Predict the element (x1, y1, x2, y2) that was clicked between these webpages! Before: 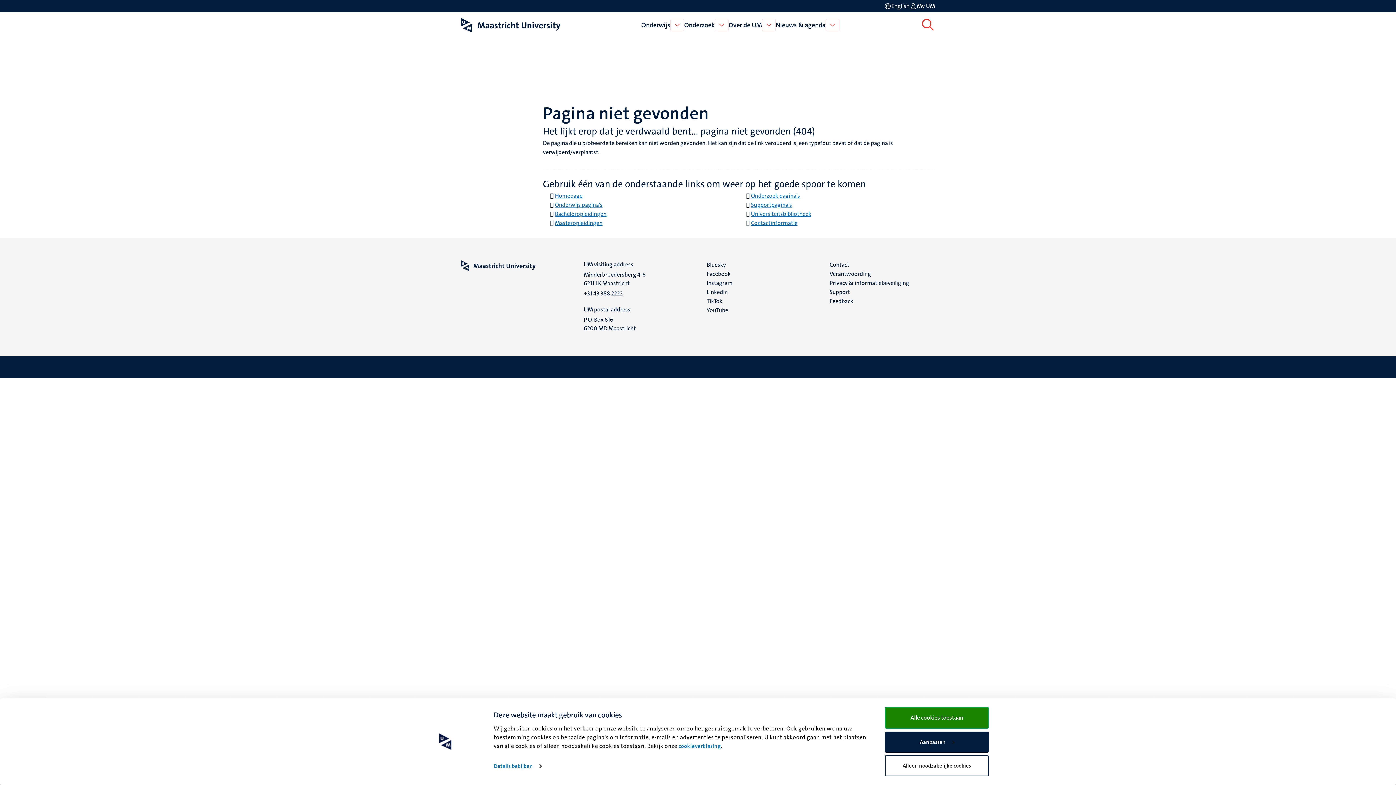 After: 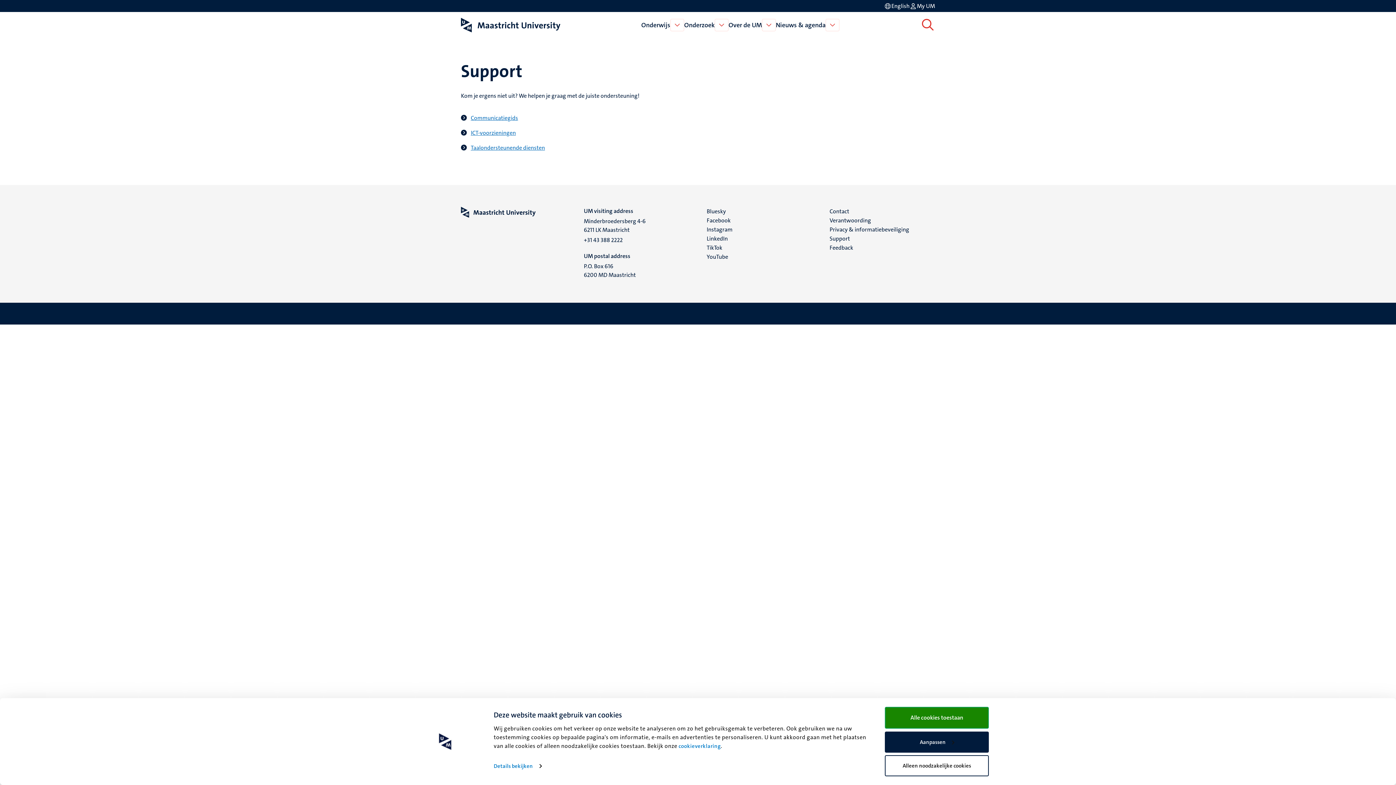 Action: label: Support bbox: (829, 287, 850, 296)